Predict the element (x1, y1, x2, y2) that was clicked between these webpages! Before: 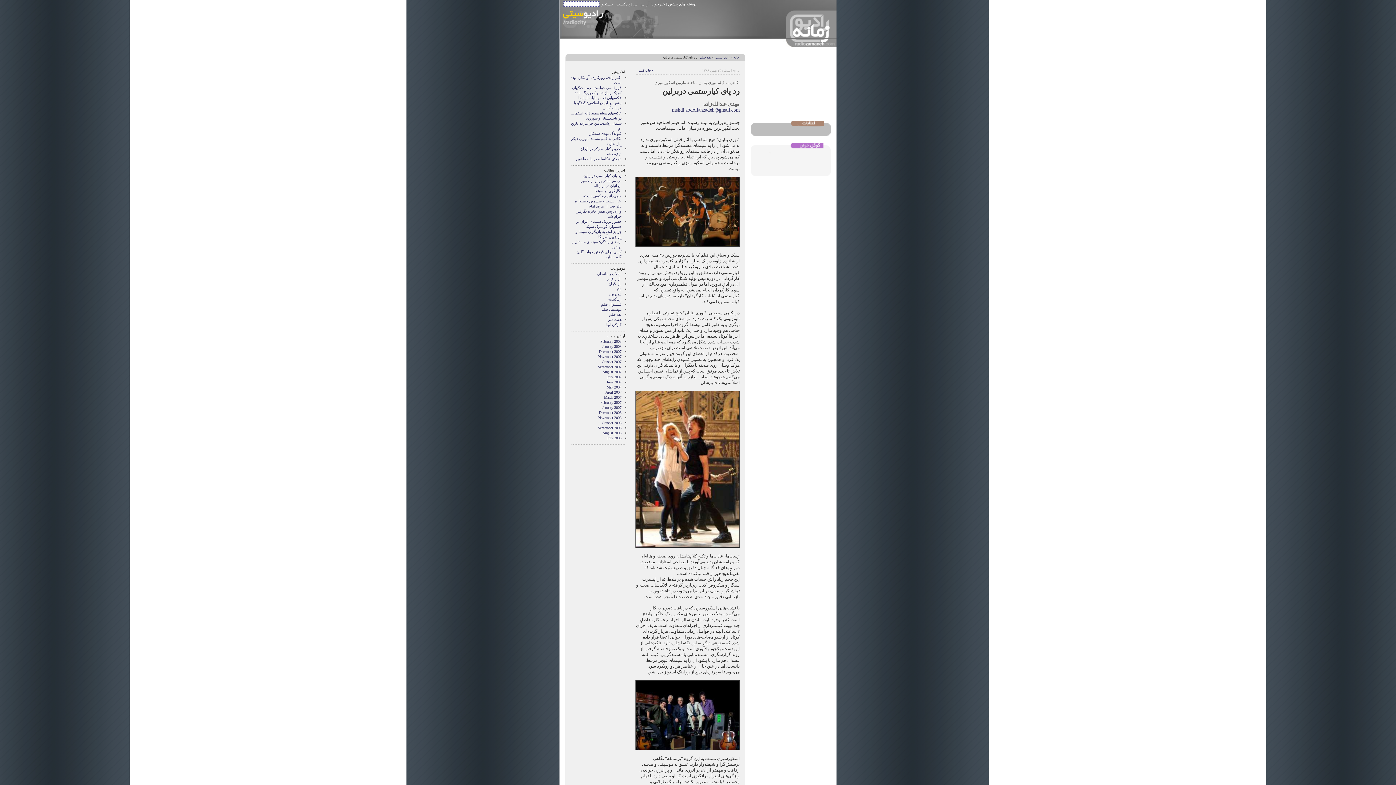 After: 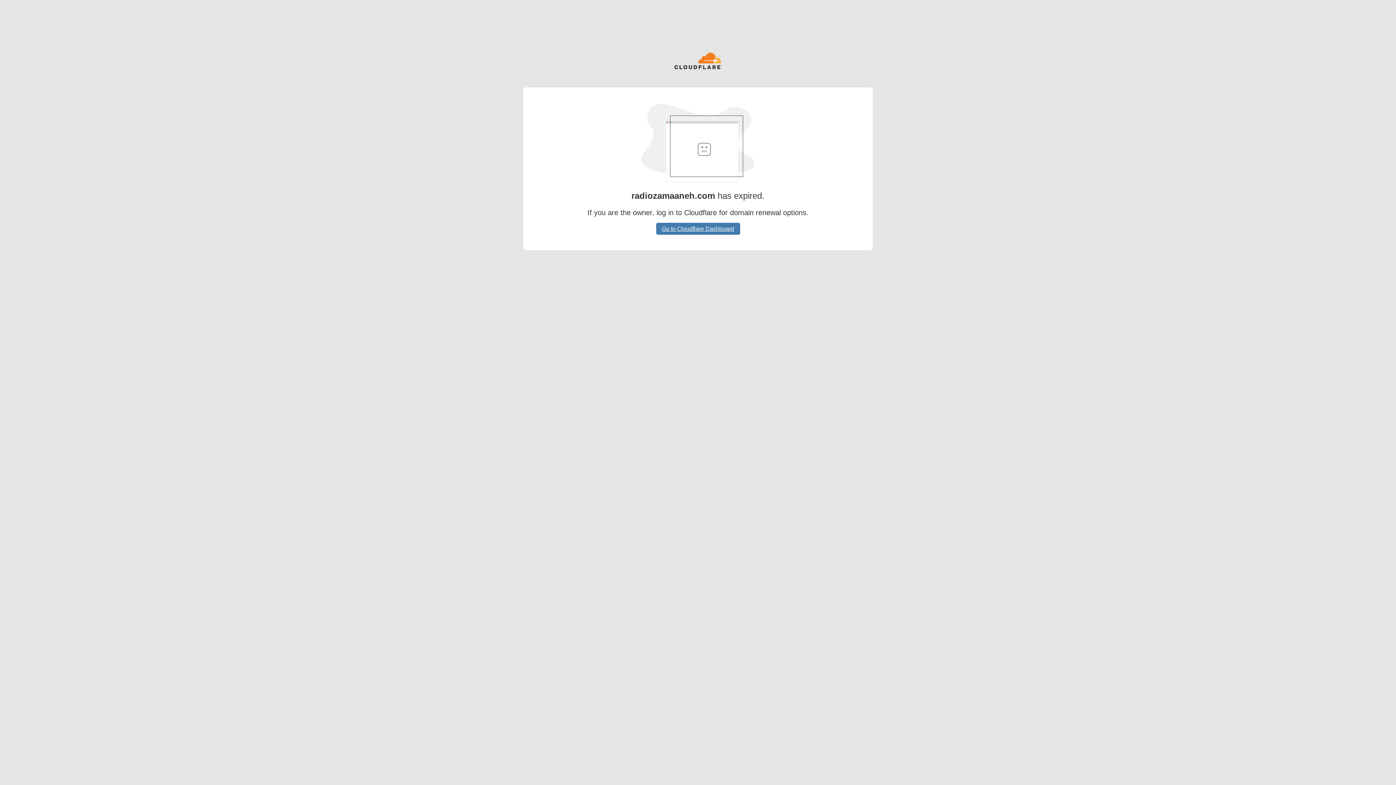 Action: label: August 2006 bbox: (602, 431, 621, 435)